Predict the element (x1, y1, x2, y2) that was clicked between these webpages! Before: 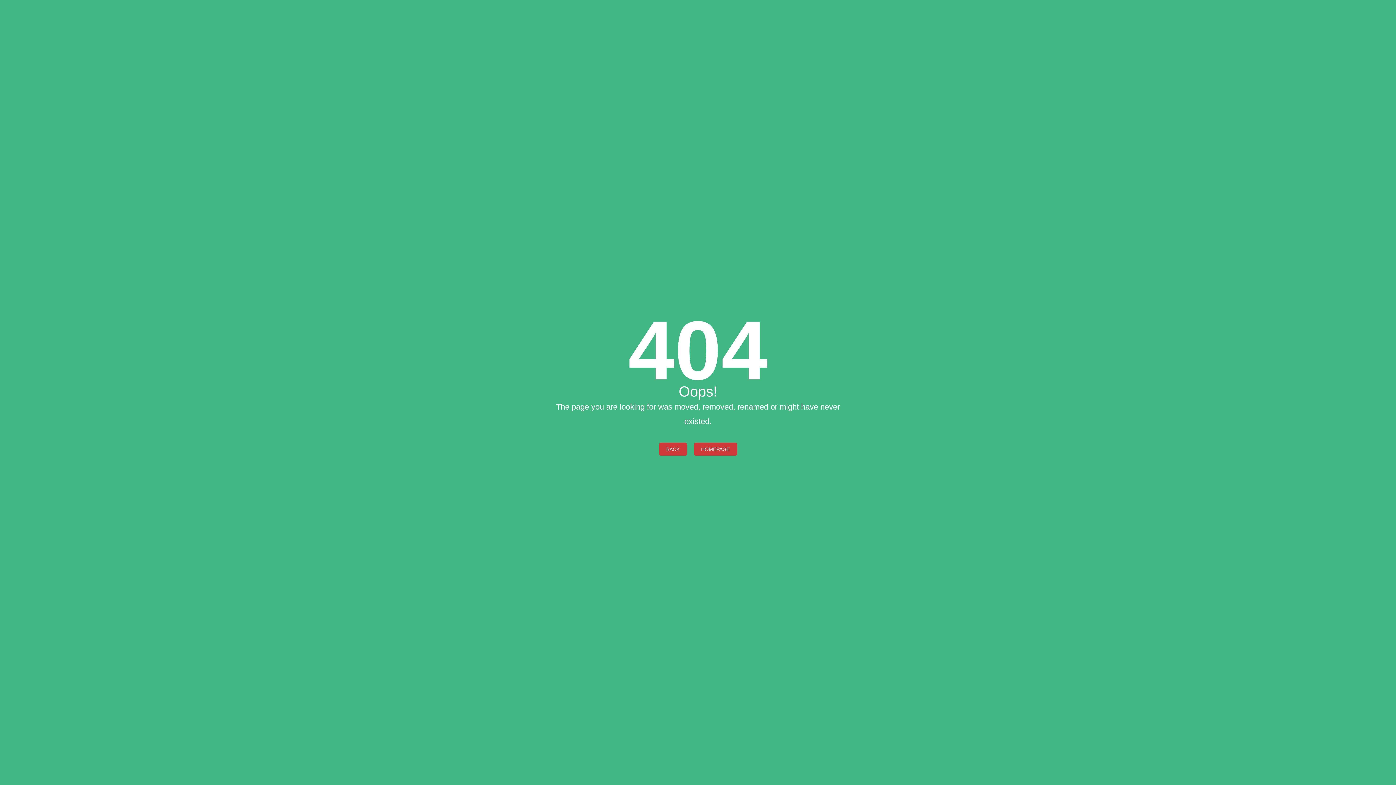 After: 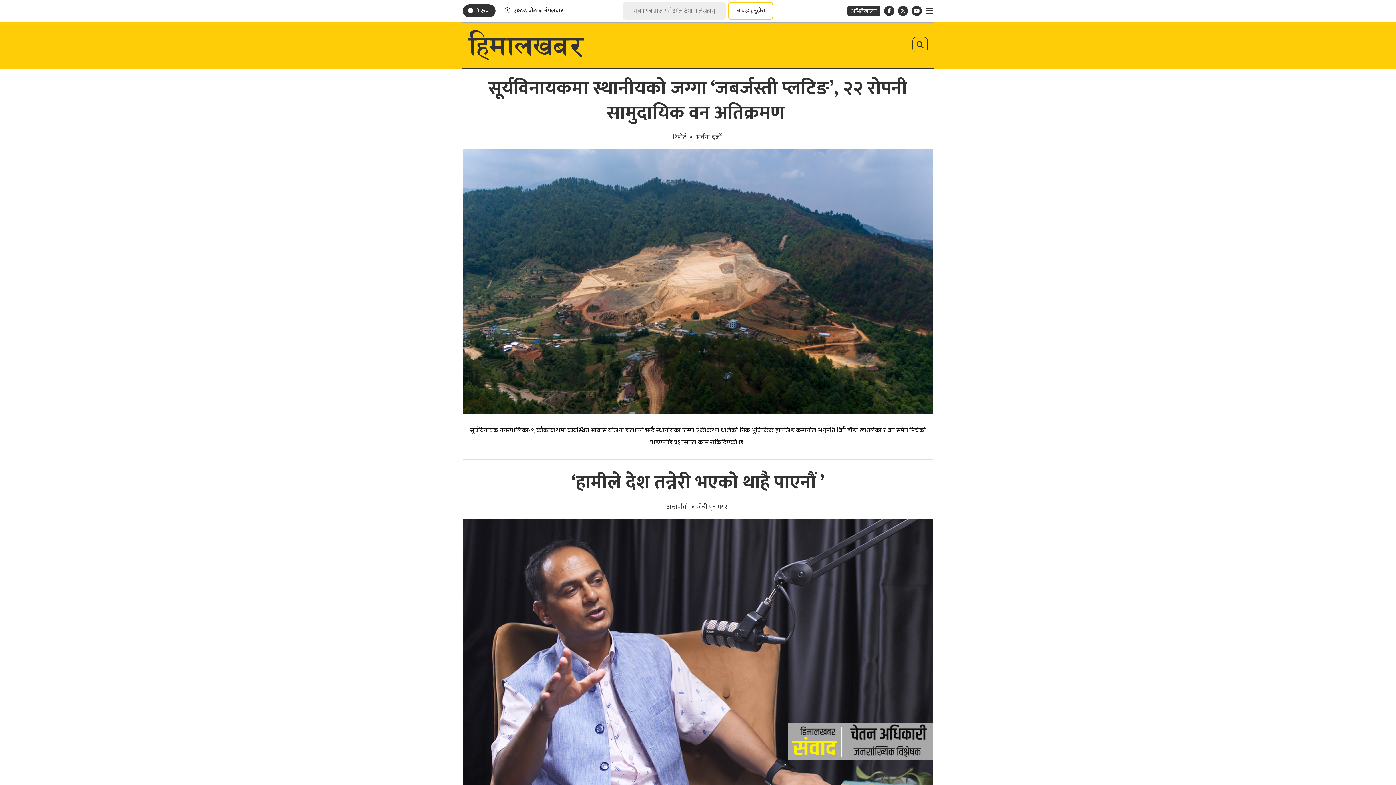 Action: label: HOMEPAGE bbox: (694, 442, 737, 455)